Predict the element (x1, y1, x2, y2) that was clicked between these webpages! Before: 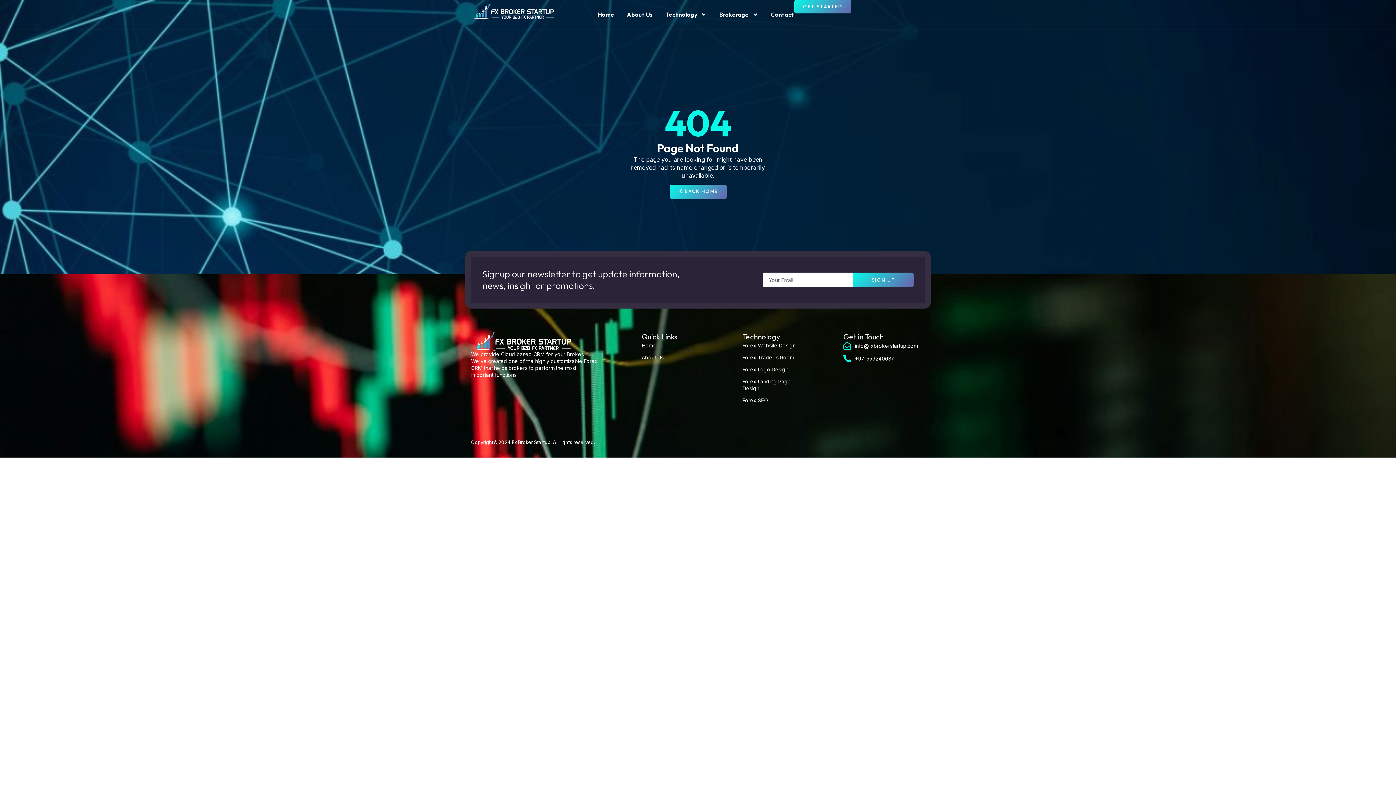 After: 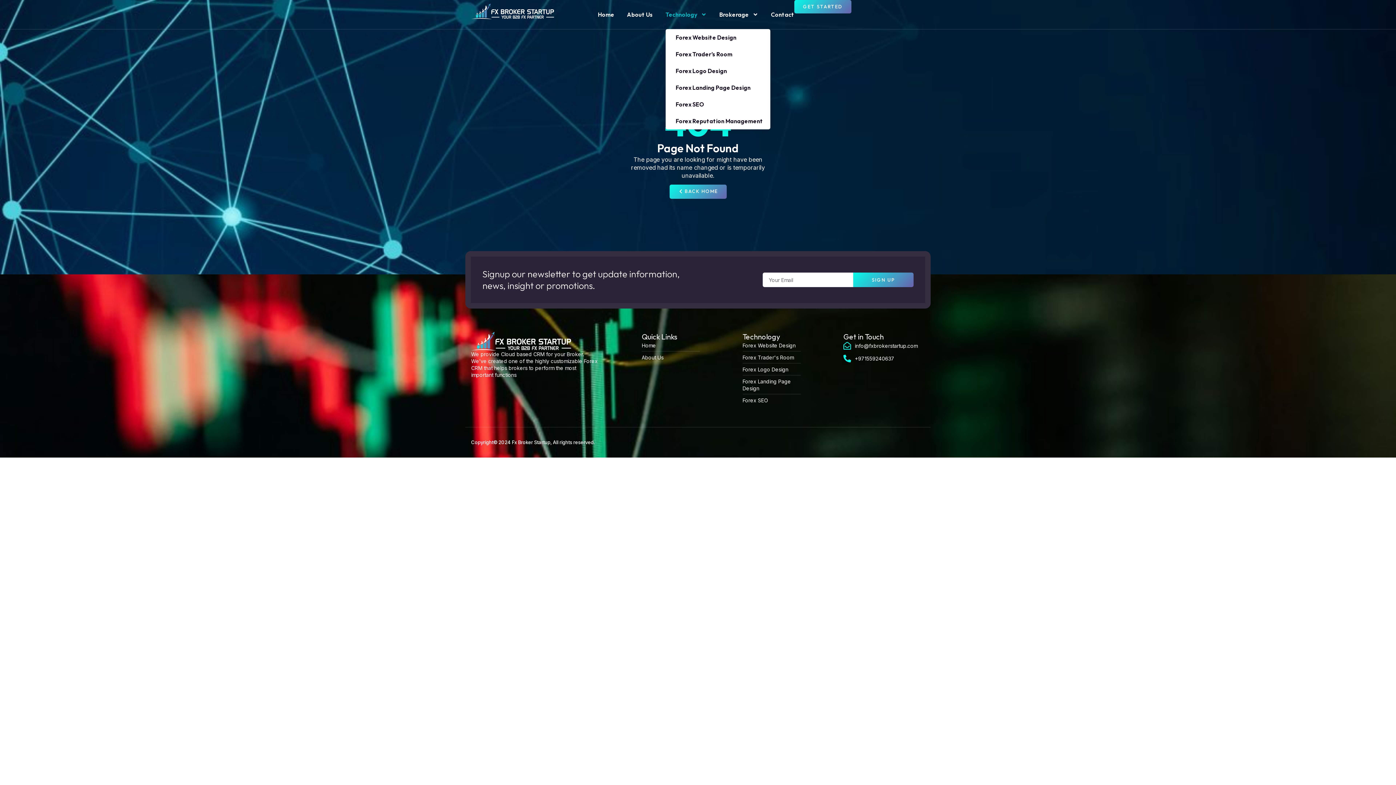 Action: bbox: (665, 0, 706, 29) label: Technology